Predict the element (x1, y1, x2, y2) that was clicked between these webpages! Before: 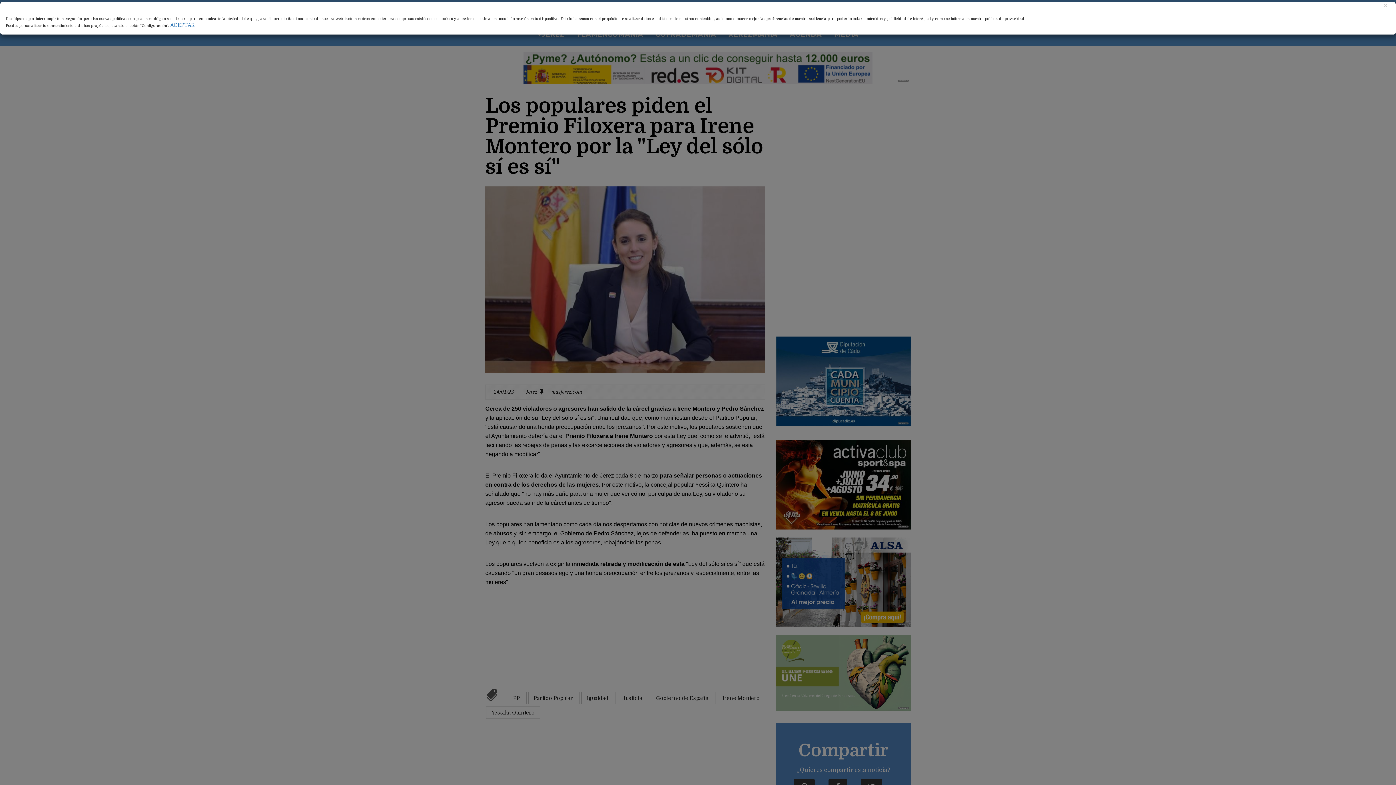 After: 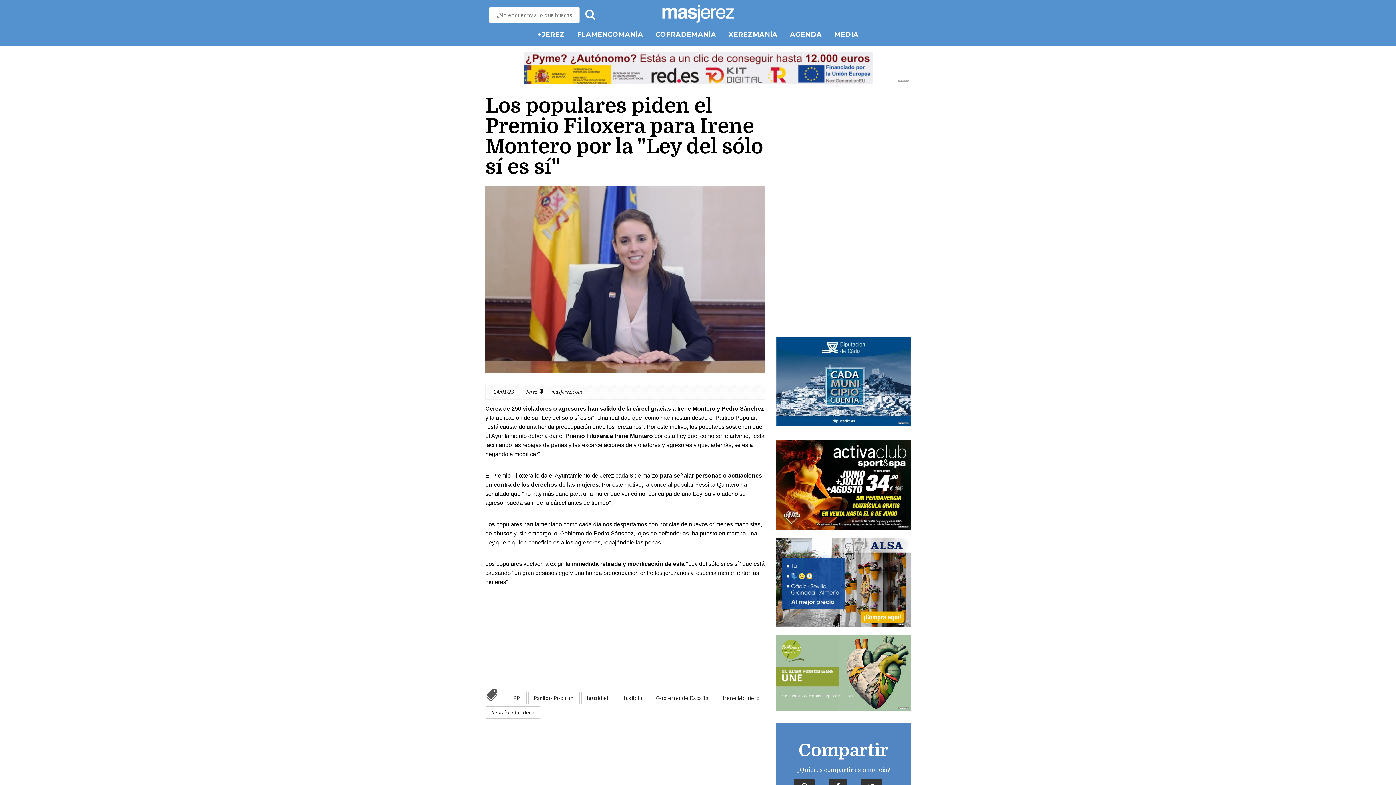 Action: bbox: (170, 22, 194, 28) label: ACEPTAR